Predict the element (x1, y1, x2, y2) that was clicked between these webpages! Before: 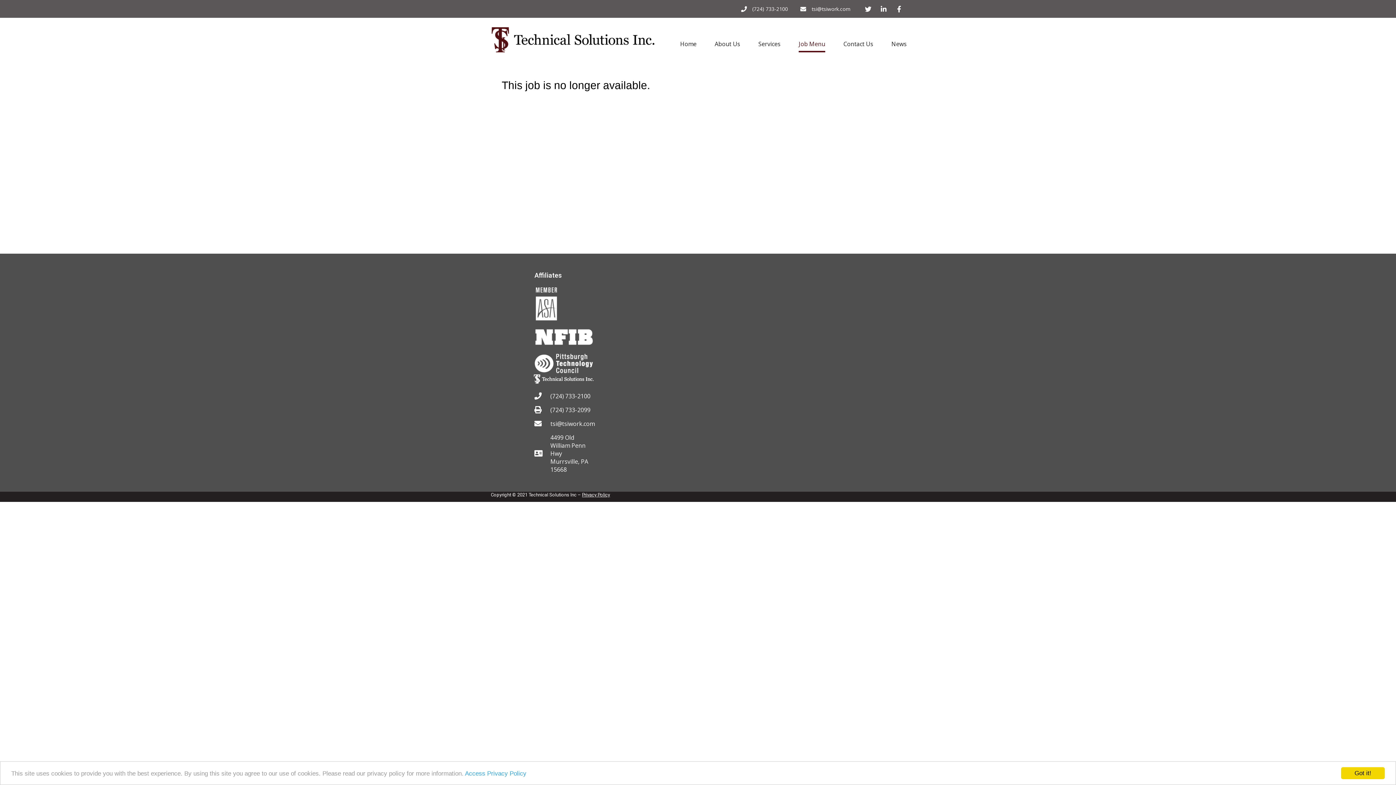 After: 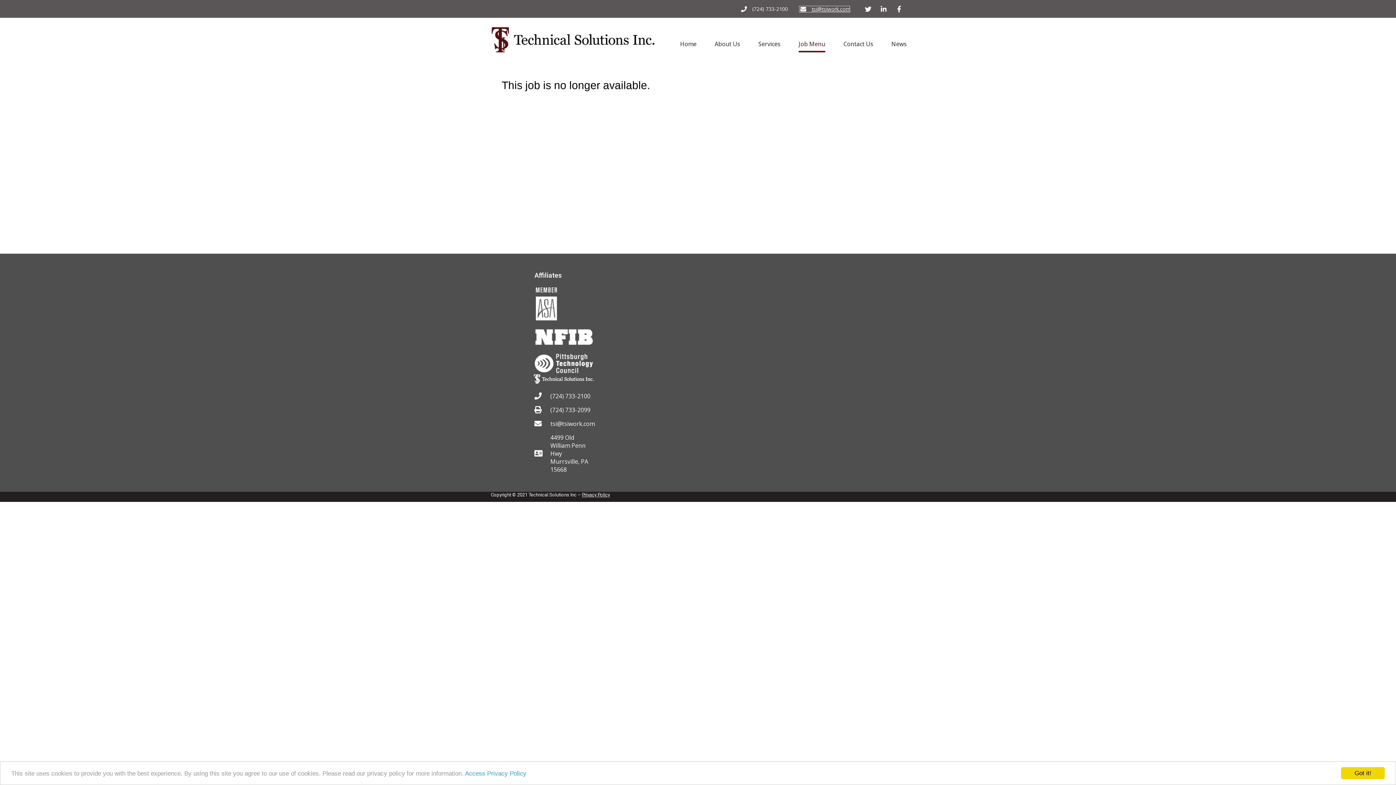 Action: bbox: (799, 5, 850, 12) label: tsi@tsiwork.com